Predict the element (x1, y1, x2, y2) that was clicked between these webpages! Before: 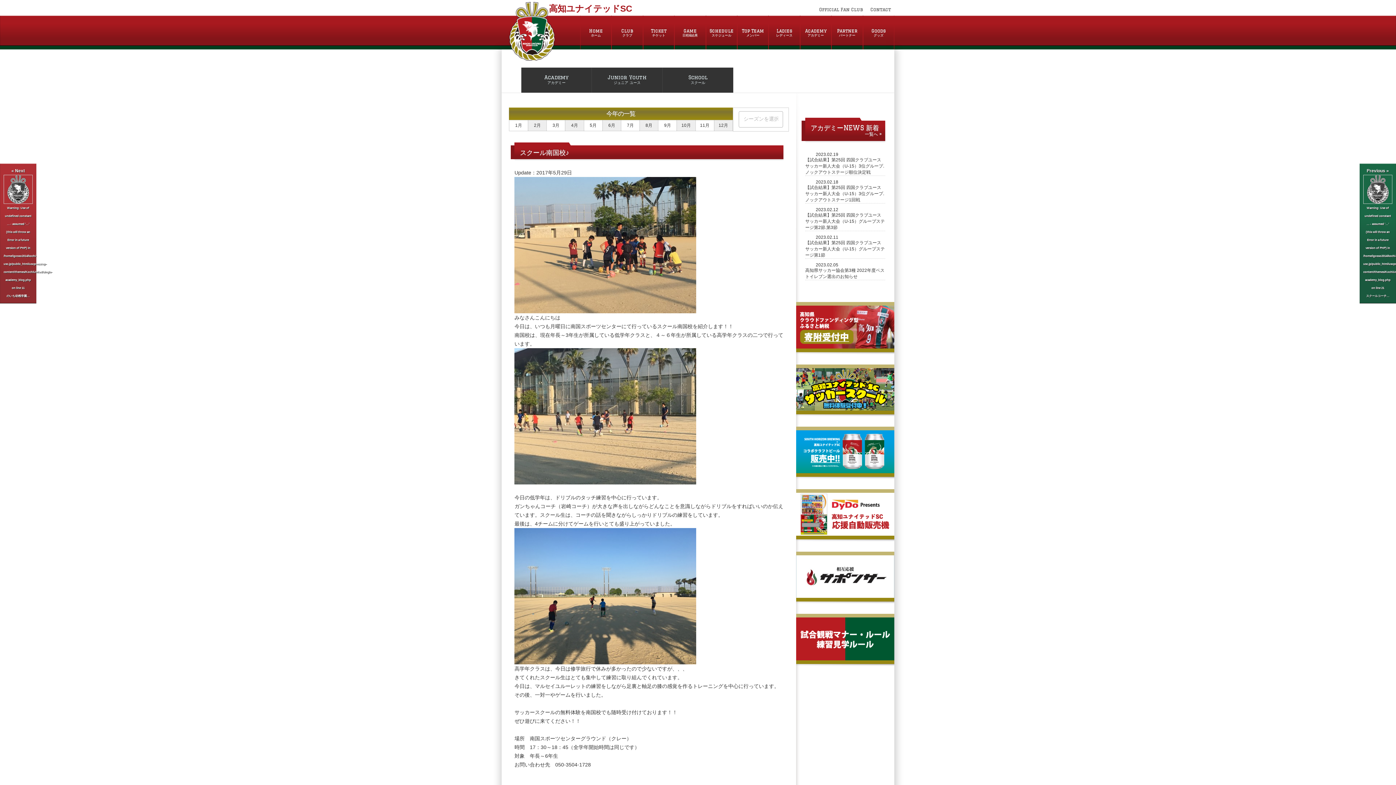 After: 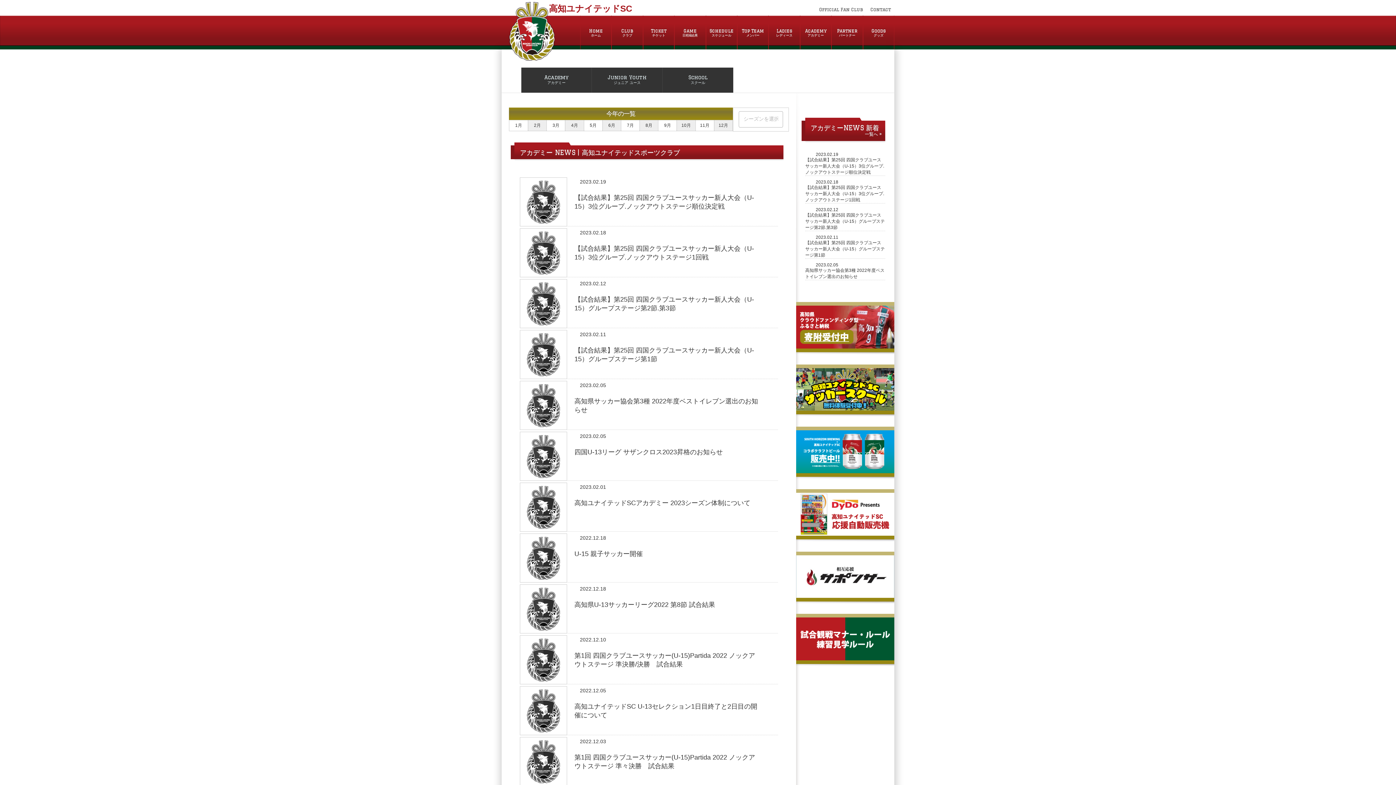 Action: label: アカデミーNEWS 新着
一覧へ » bbox: (810, 123, 879, 131)